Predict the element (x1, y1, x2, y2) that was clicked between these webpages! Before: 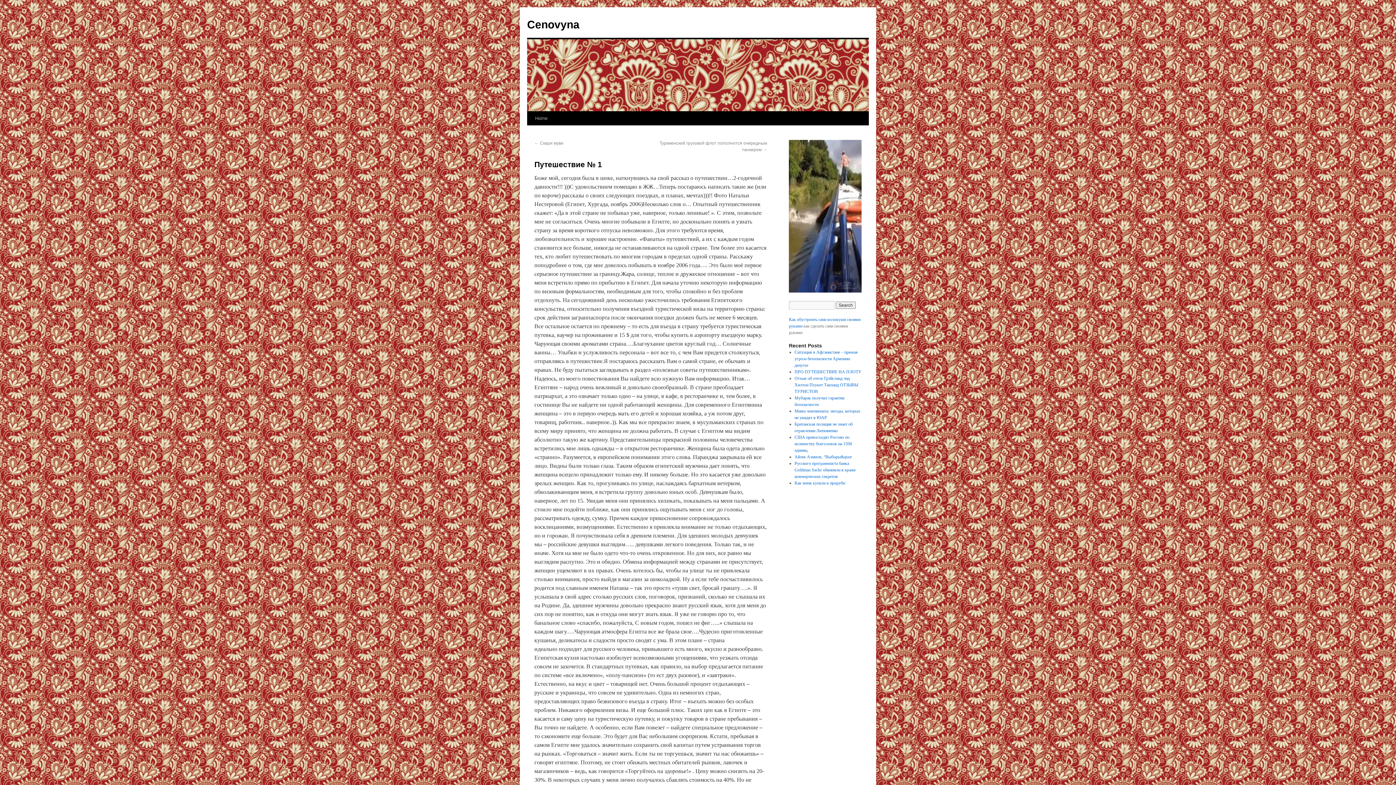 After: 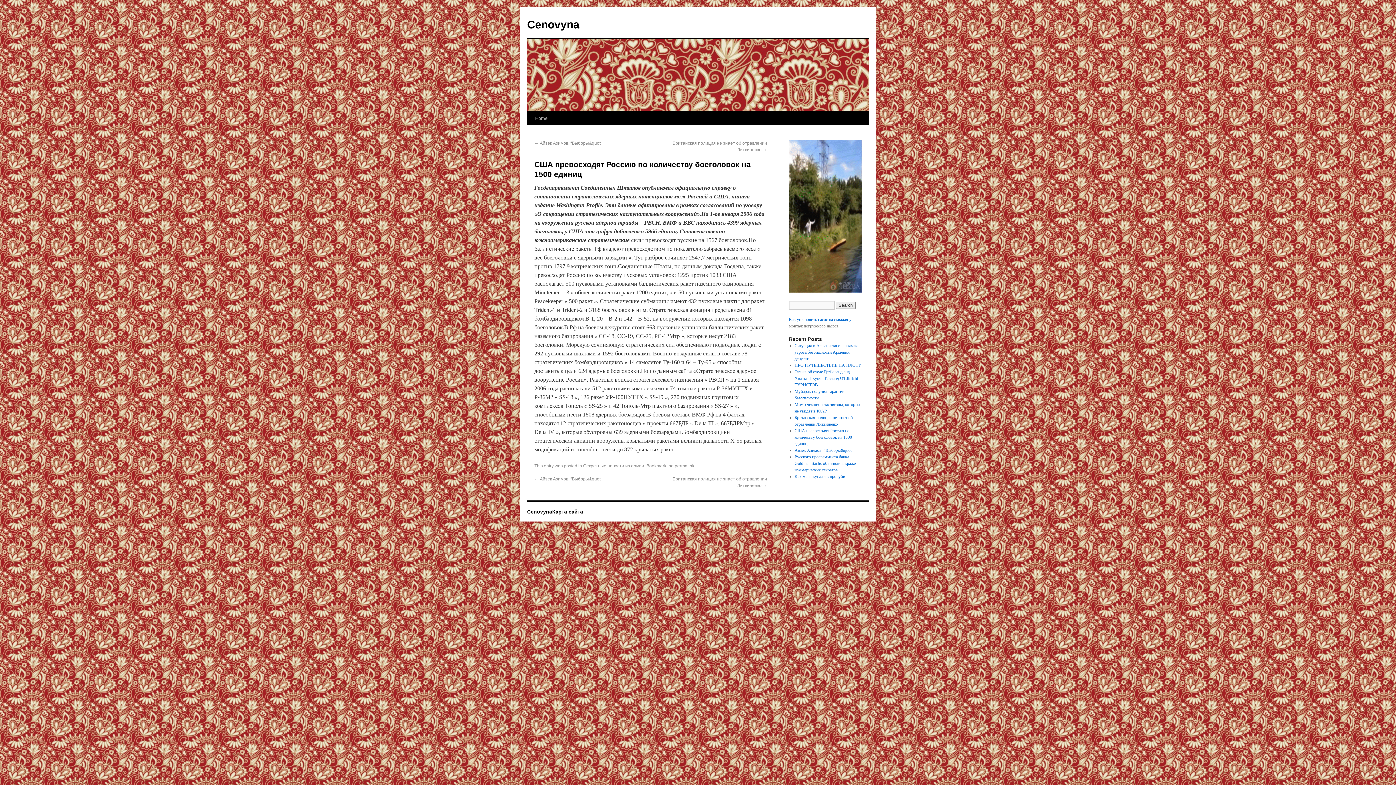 Action: bbox: (794, 434, 852, 453) label: США превосходят Россию по количеству боеголовок на 1500 единиц